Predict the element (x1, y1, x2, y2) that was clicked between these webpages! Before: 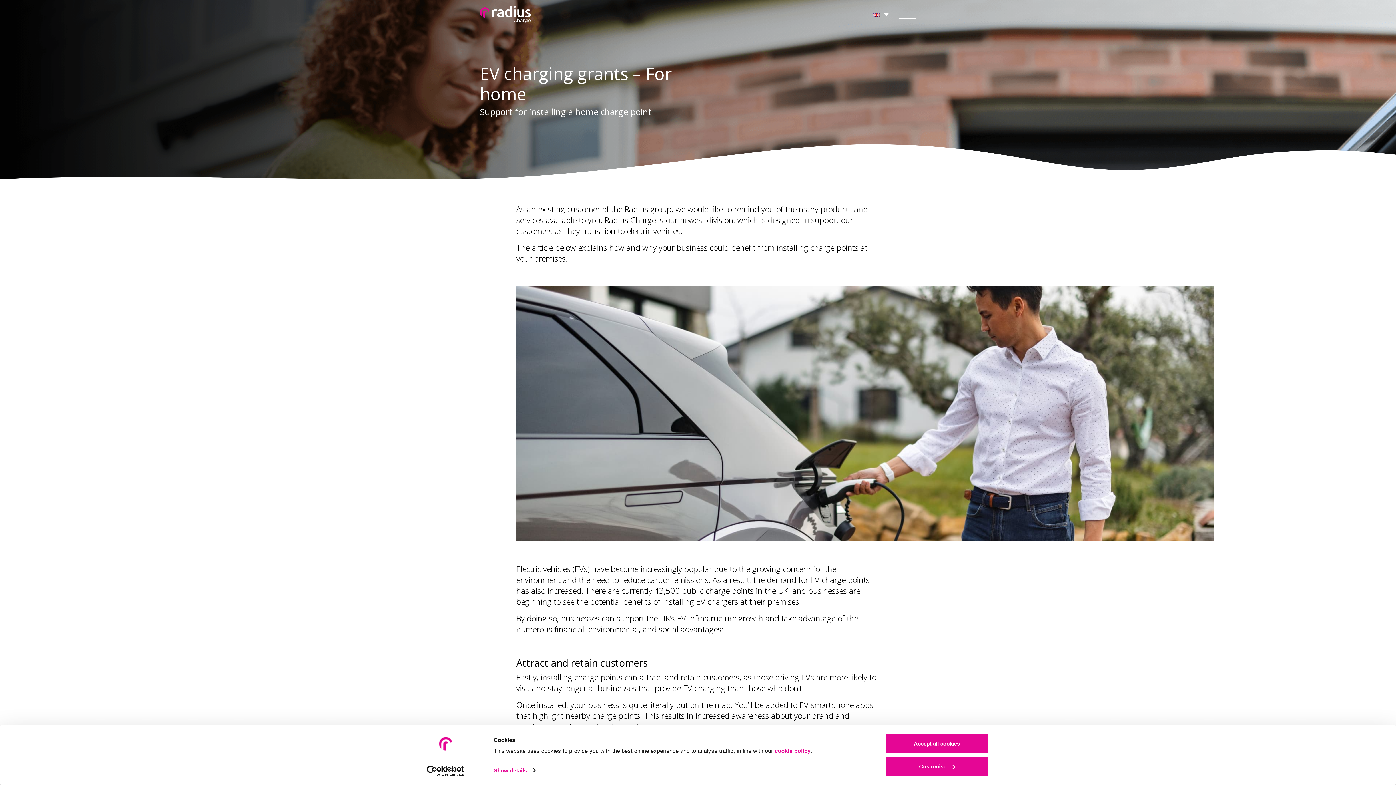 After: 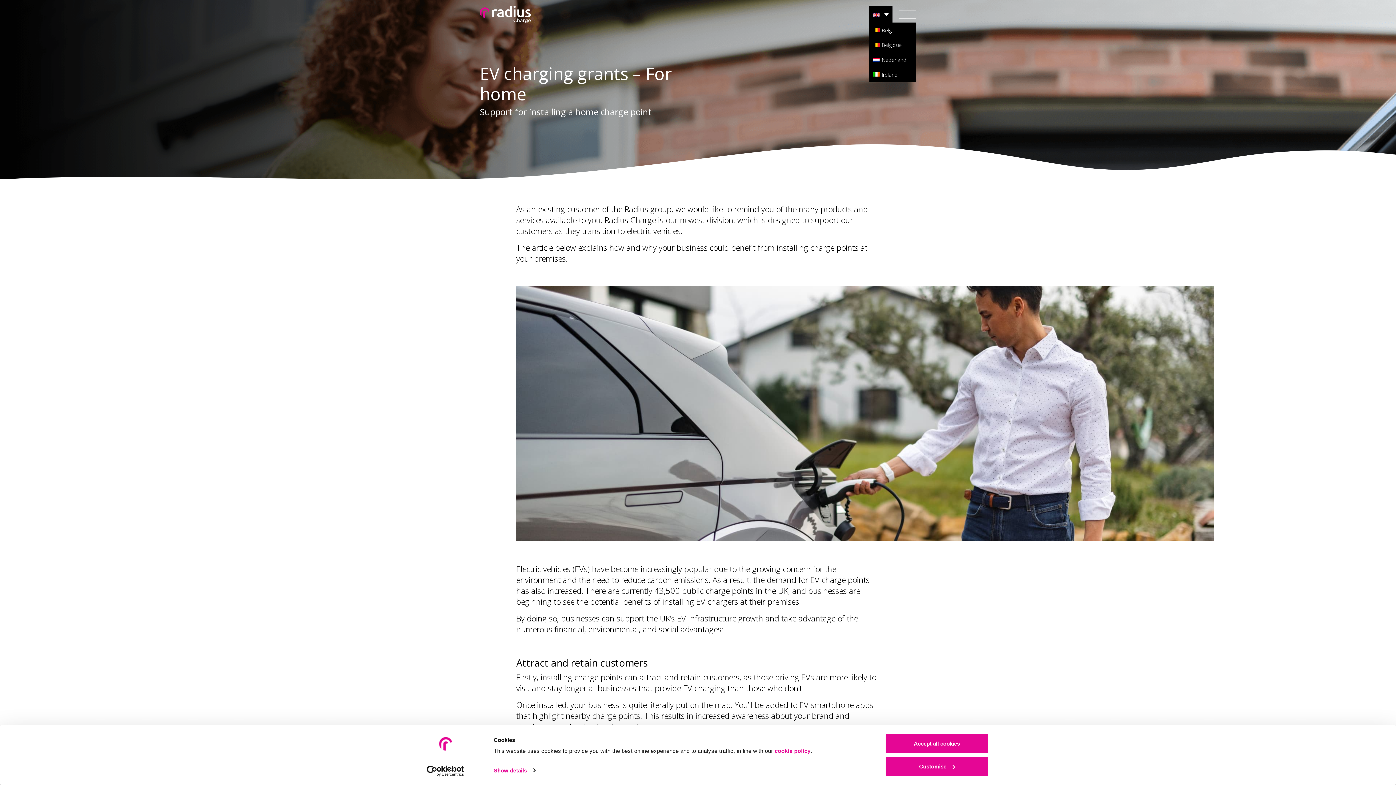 Action: bbox: (869, 5, 892, 22)